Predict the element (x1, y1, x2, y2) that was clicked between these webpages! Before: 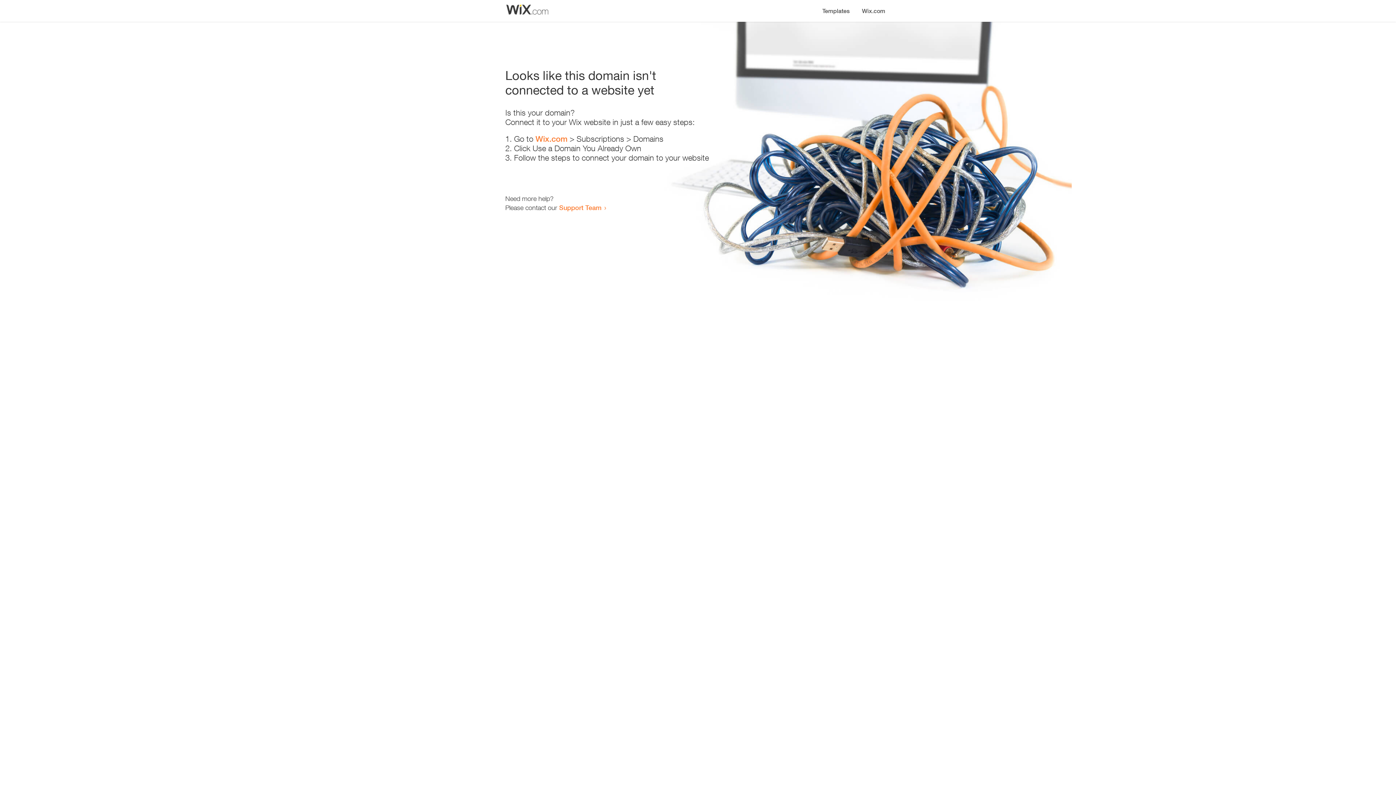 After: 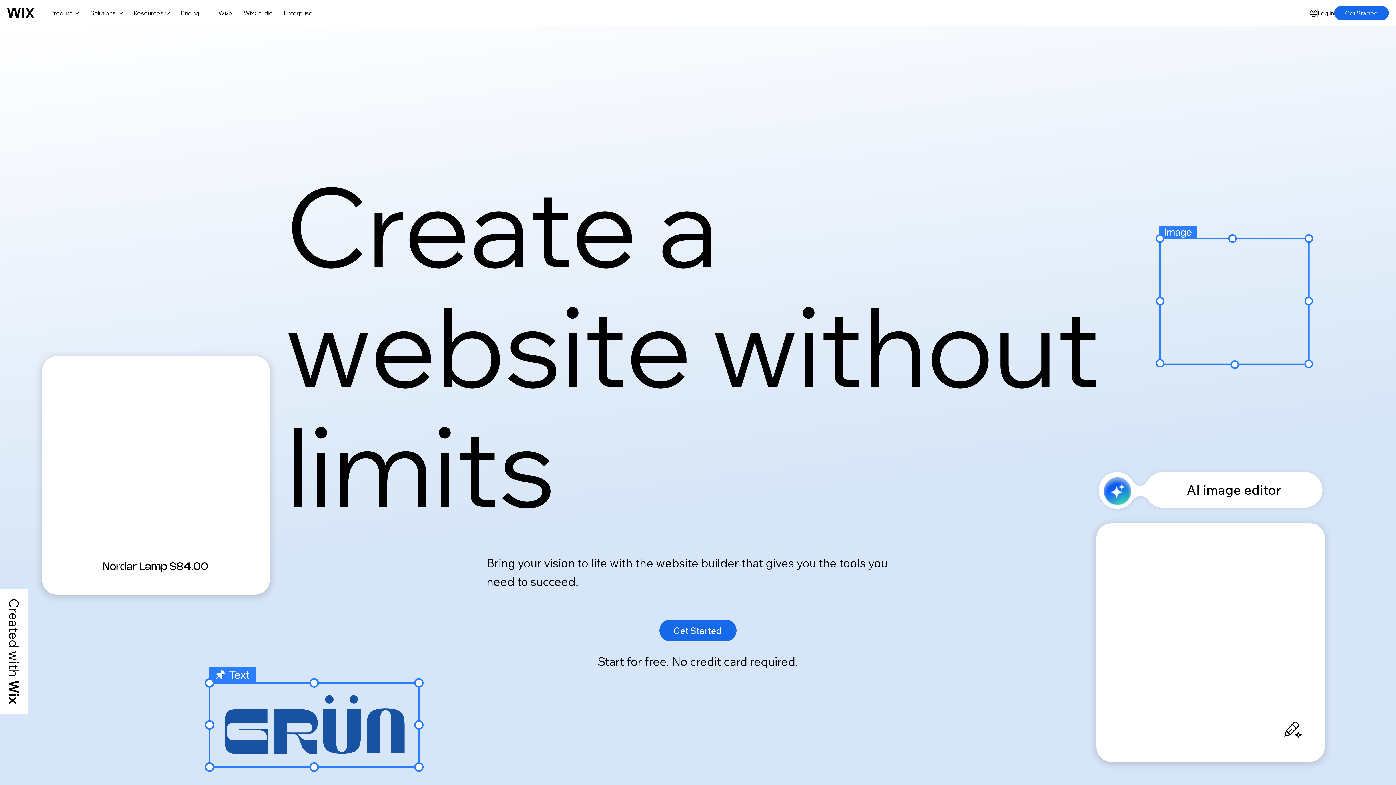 Action: bbox: (856, 0, 890, 14) label: Wix.com